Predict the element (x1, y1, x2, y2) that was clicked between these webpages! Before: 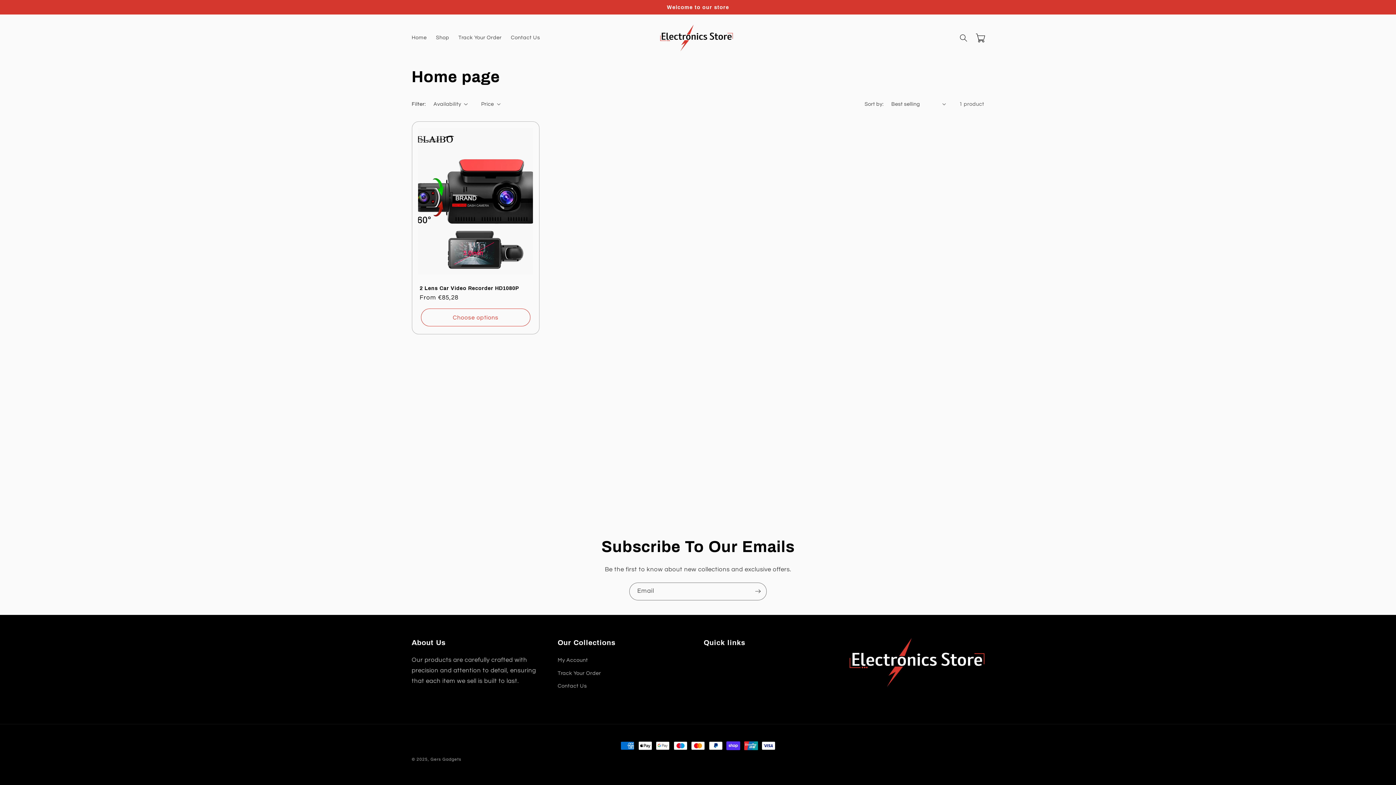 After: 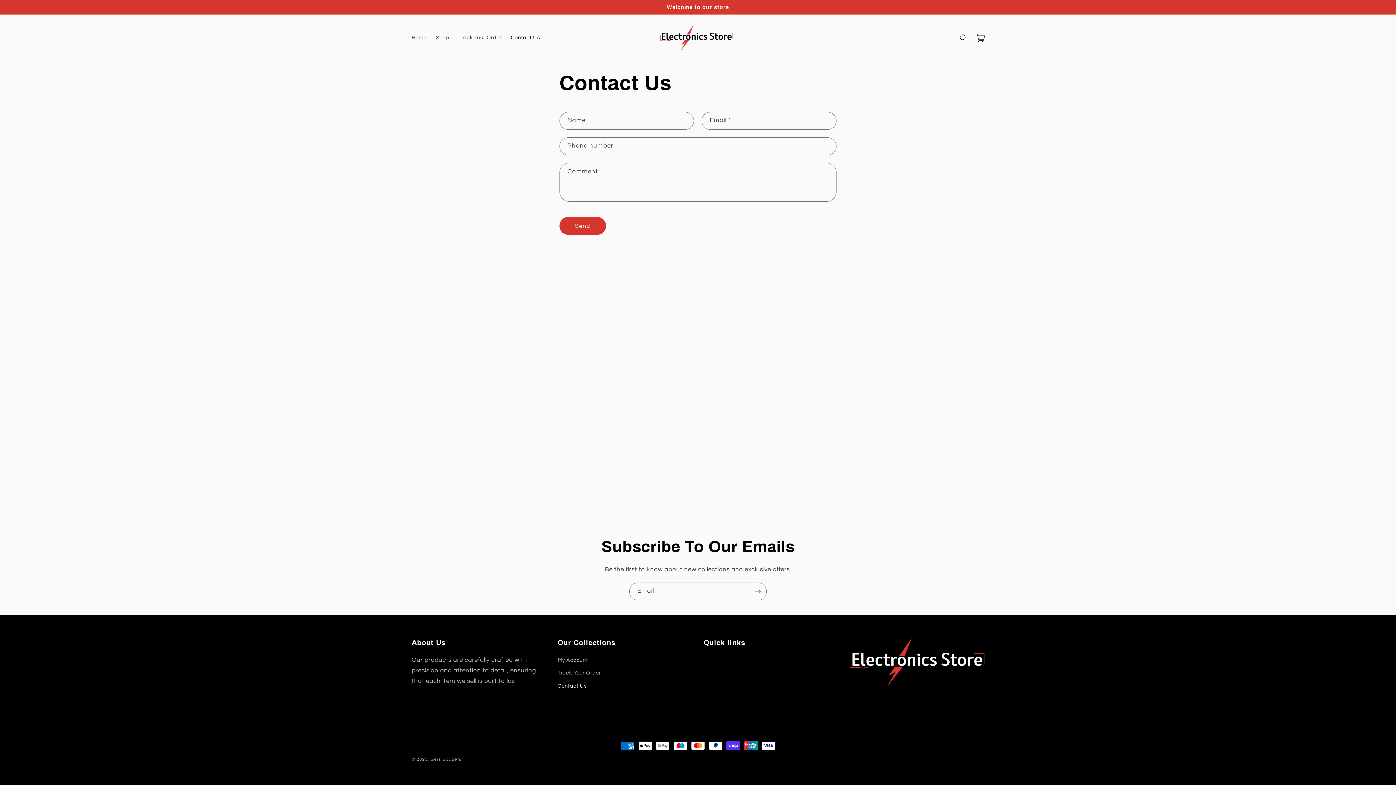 Action: bbox: (506, 30, 544, 45) label: Contact Us